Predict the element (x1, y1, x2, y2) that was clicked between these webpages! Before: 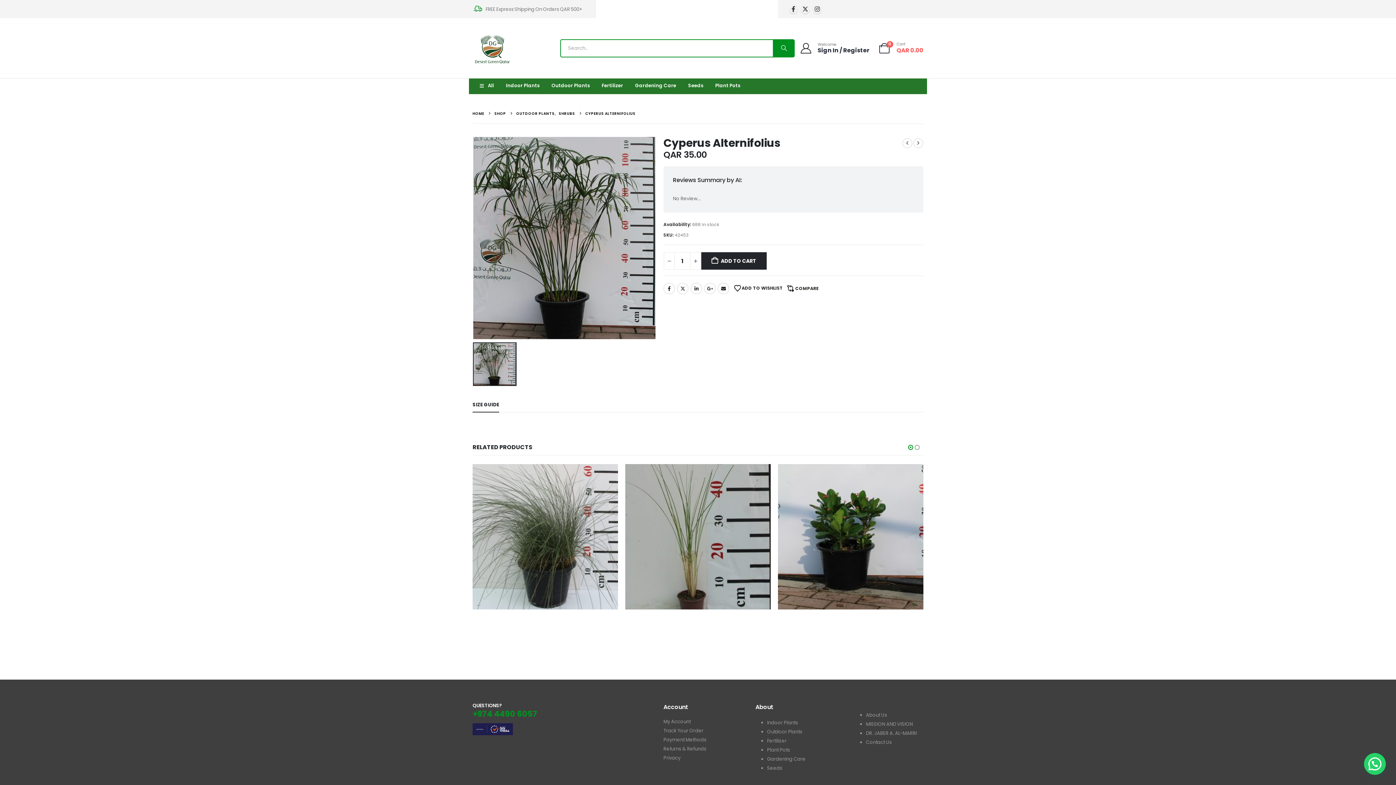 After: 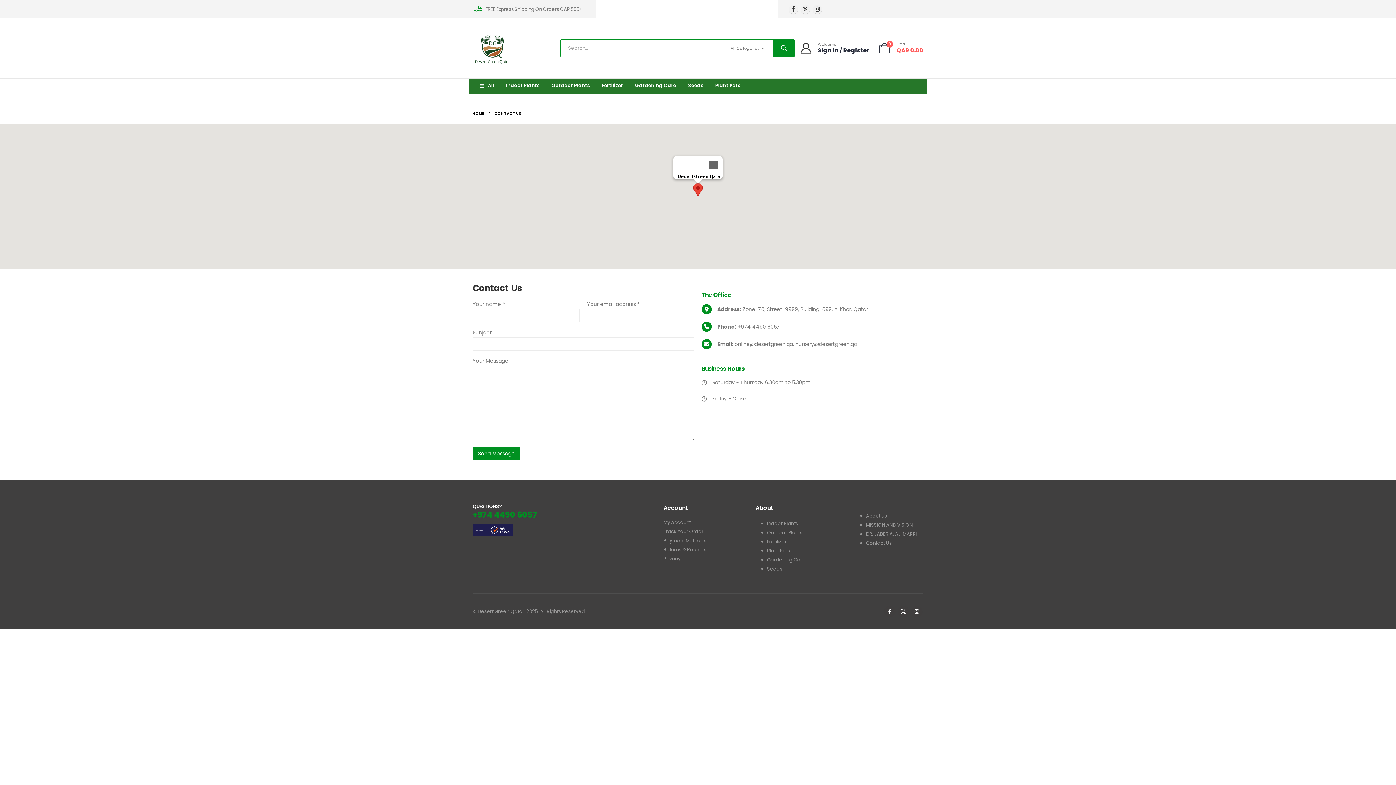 Action: label: “Contact Us” (Edit) bbox: (866, 739, 892, 746)